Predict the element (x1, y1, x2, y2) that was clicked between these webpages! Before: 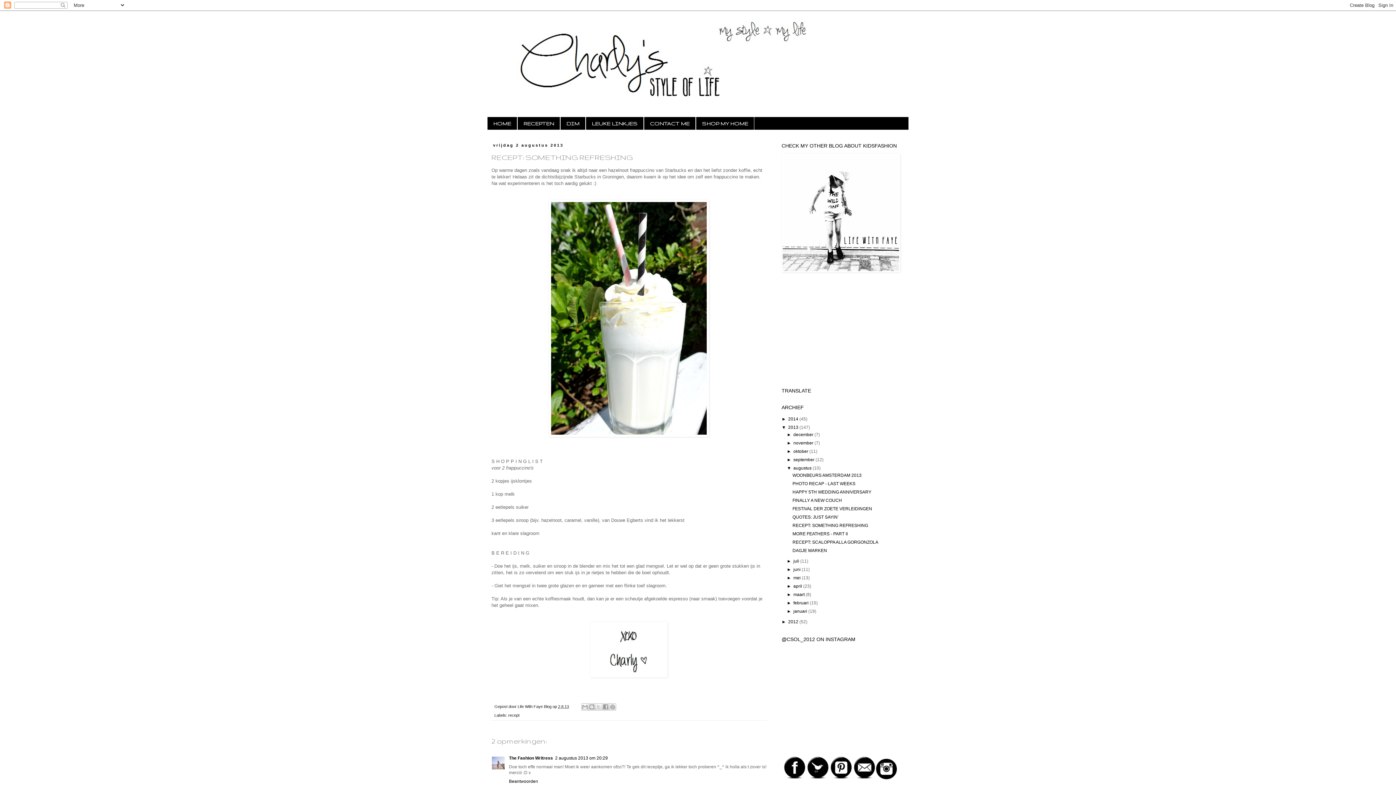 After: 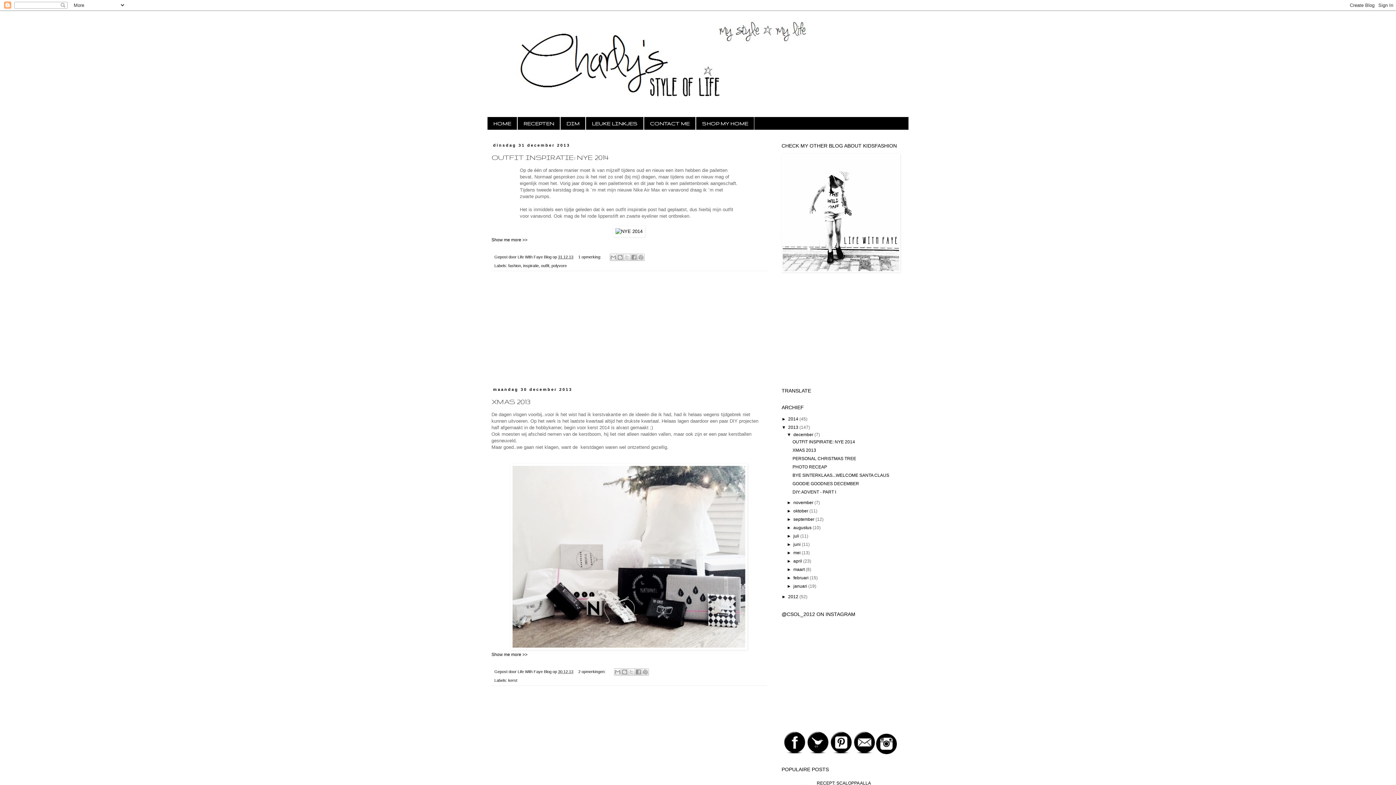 Action: bbox: (793, 432, 814, 437) label: december 